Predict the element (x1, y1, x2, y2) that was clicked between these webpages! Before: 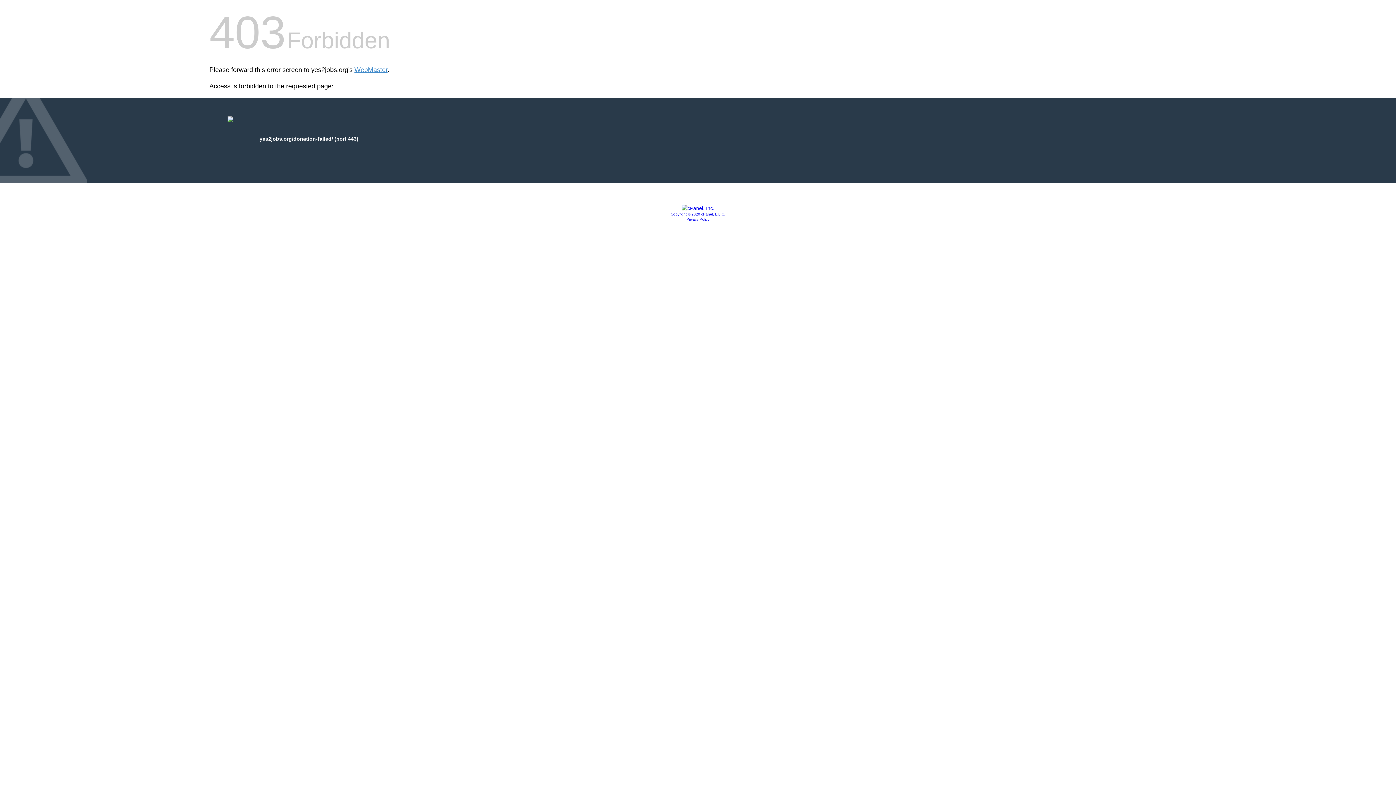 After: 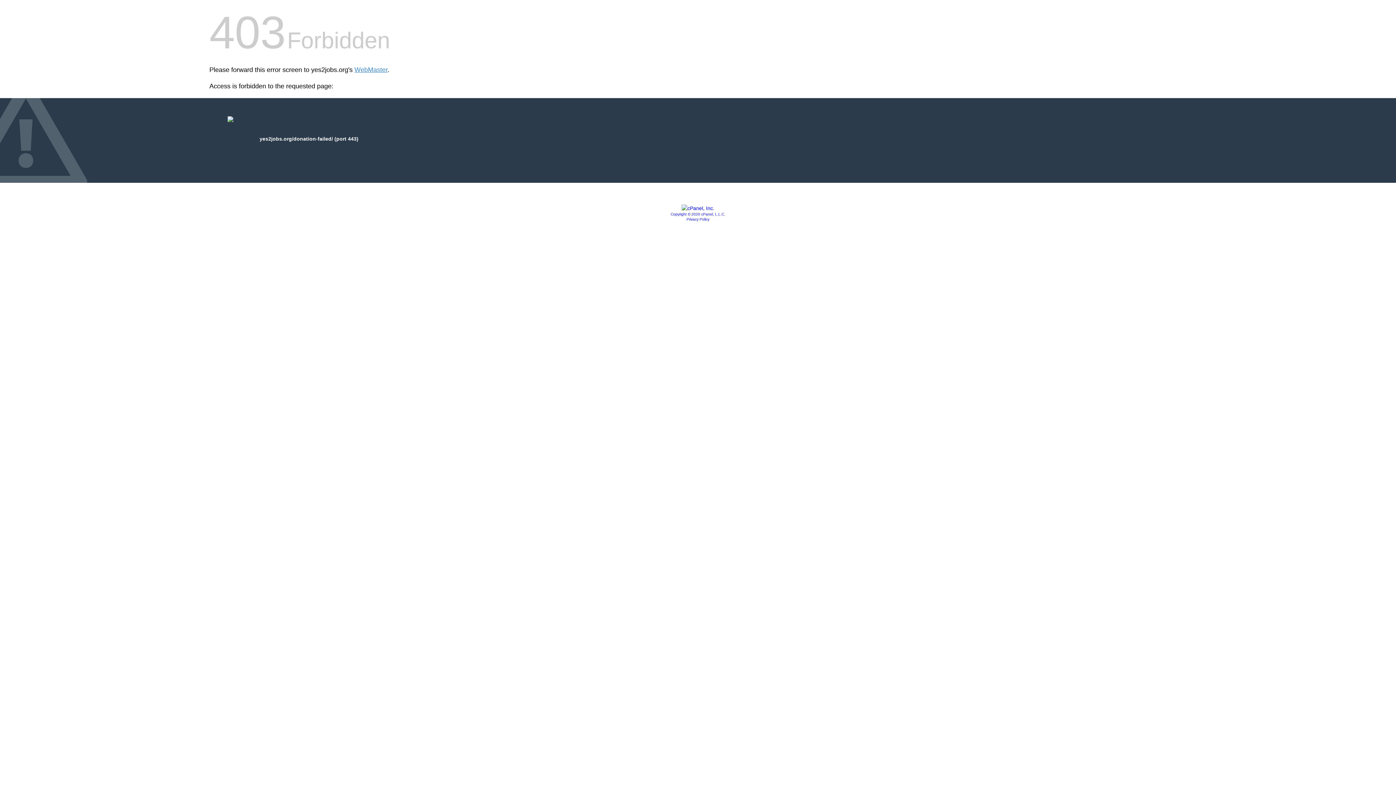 Action: bbox: (686, 217, 709, 221) label: Privacy Policy